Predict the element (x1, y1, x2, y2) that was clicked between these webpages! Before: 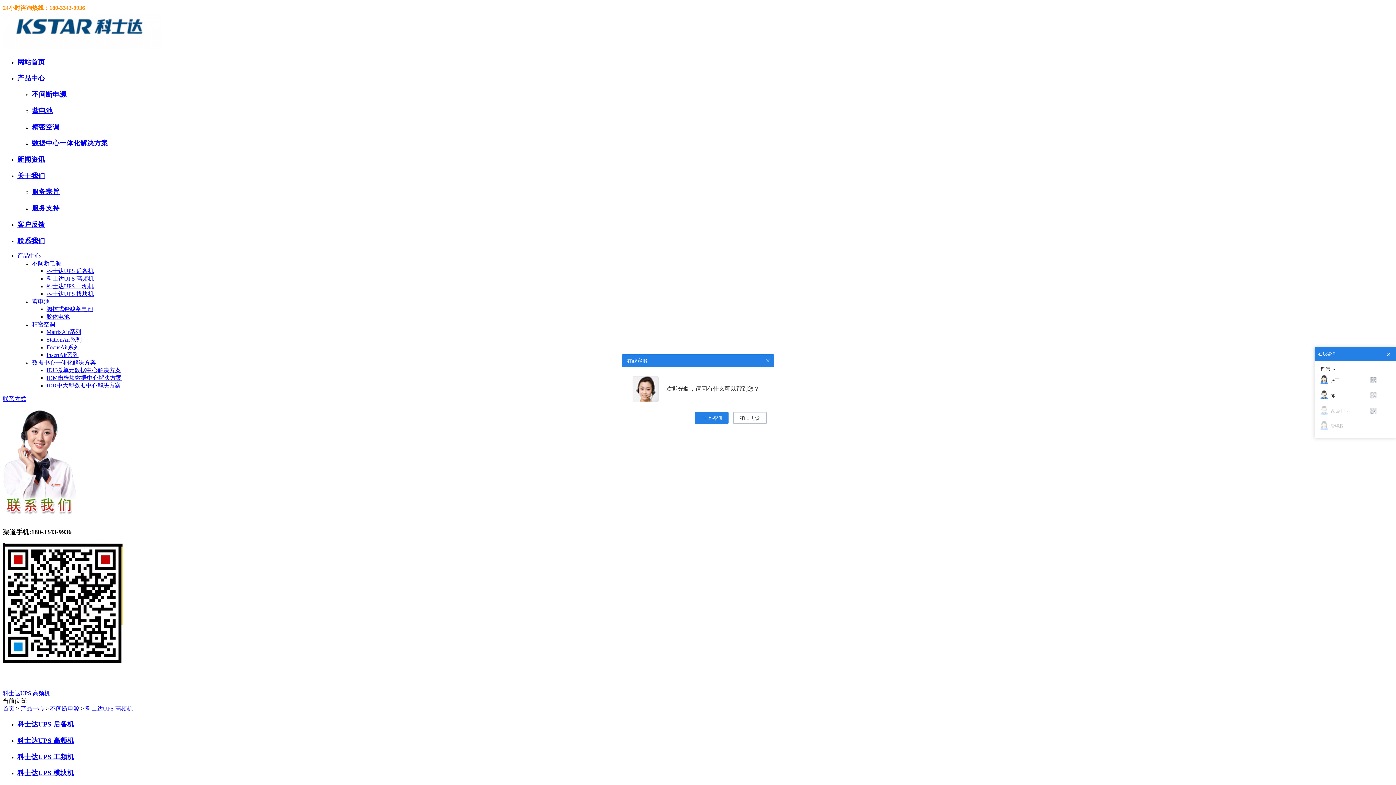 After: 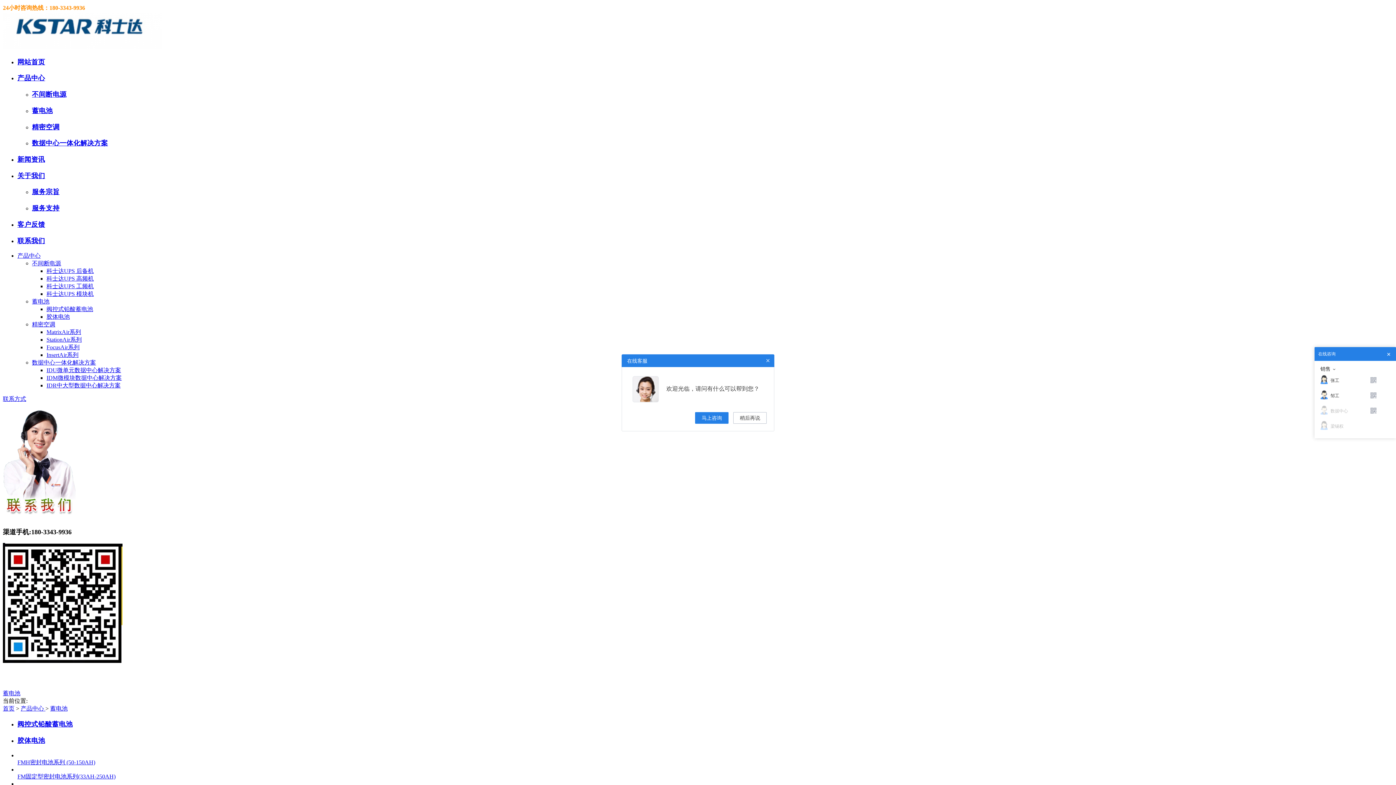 Action: bbox: (32, 106, 52, 114) label: 蓄电池